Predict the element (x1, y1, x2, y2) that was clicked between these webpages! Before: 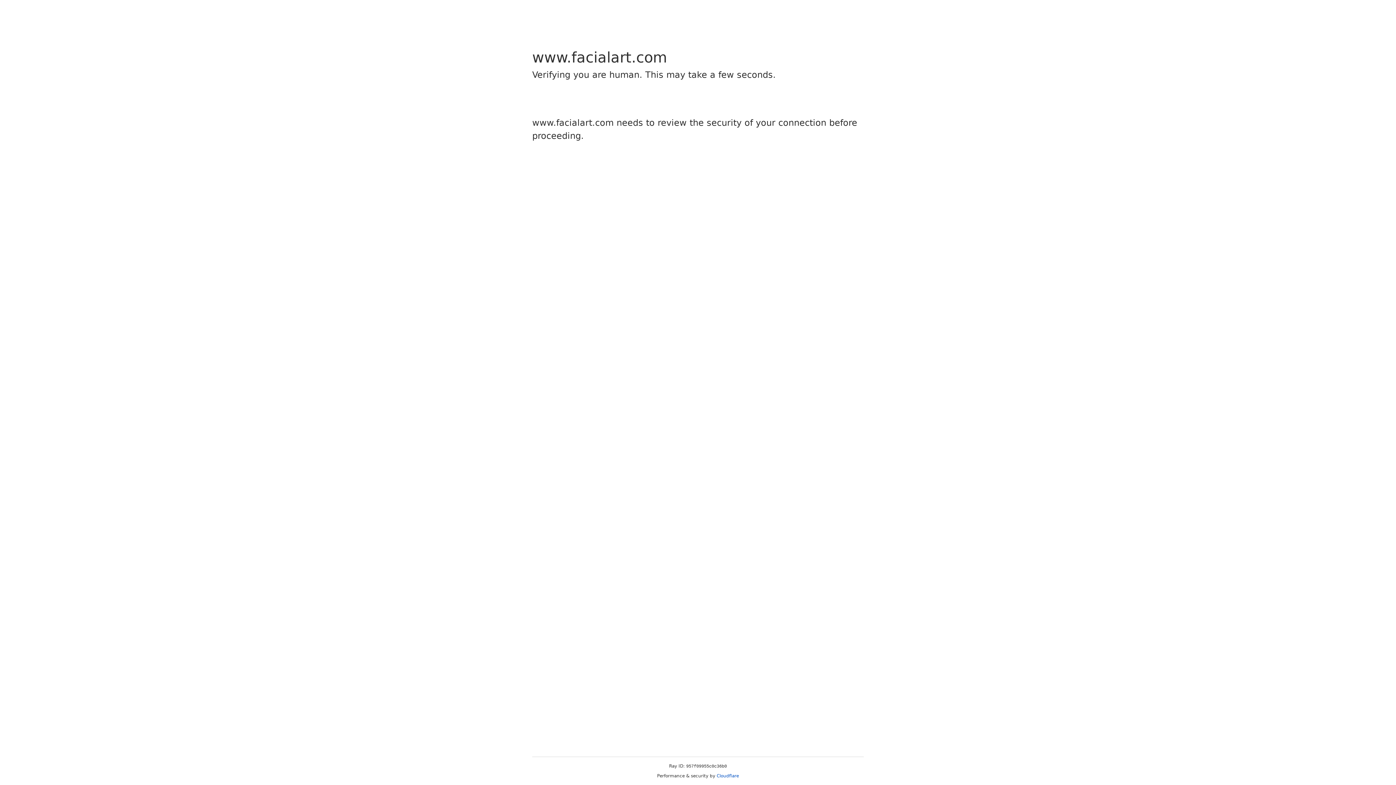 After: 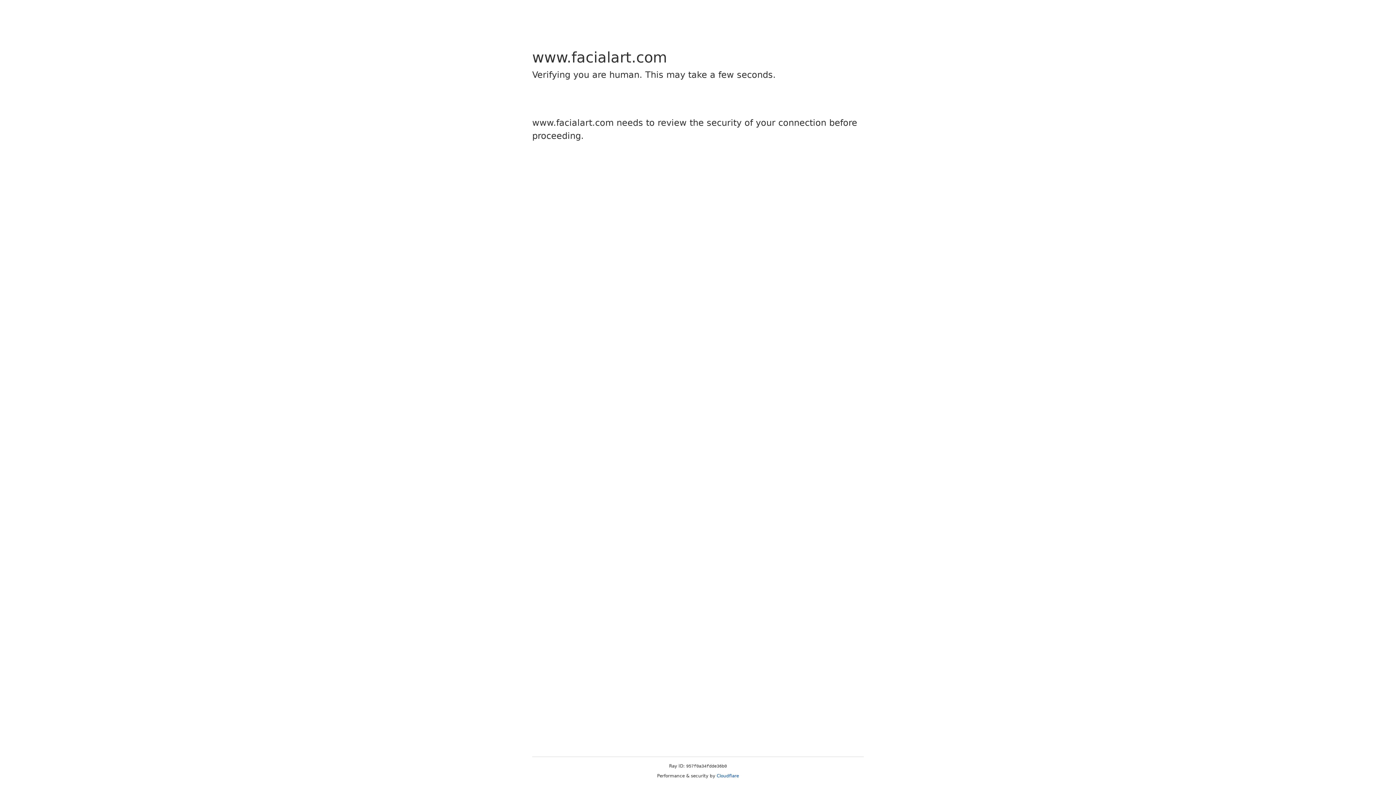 Action: label: Cloudflare bbox: (716, 773, 739, 778)